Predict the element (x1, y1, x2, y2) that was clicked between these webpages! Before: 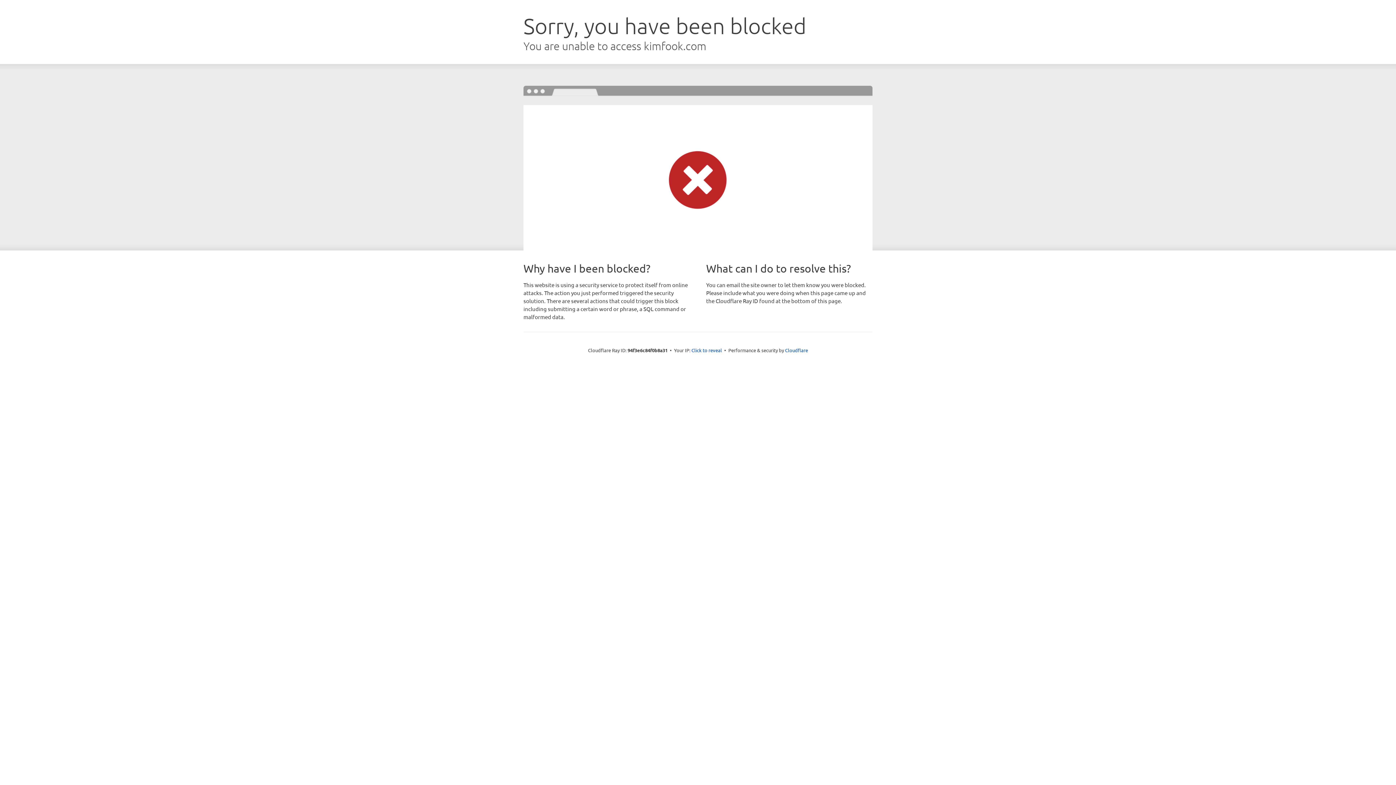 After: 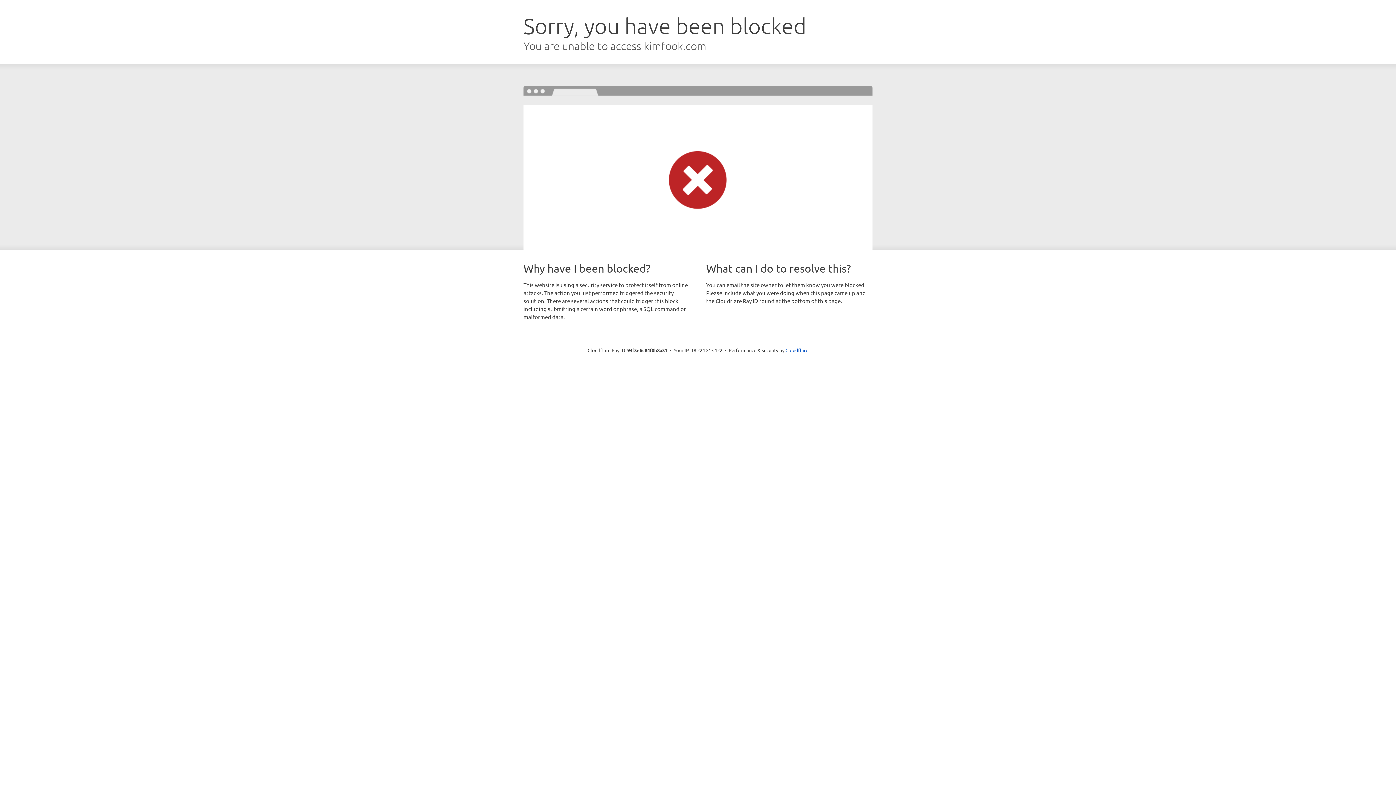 Action: label: Click to reveal bbox: (691, 346, 722, 353)